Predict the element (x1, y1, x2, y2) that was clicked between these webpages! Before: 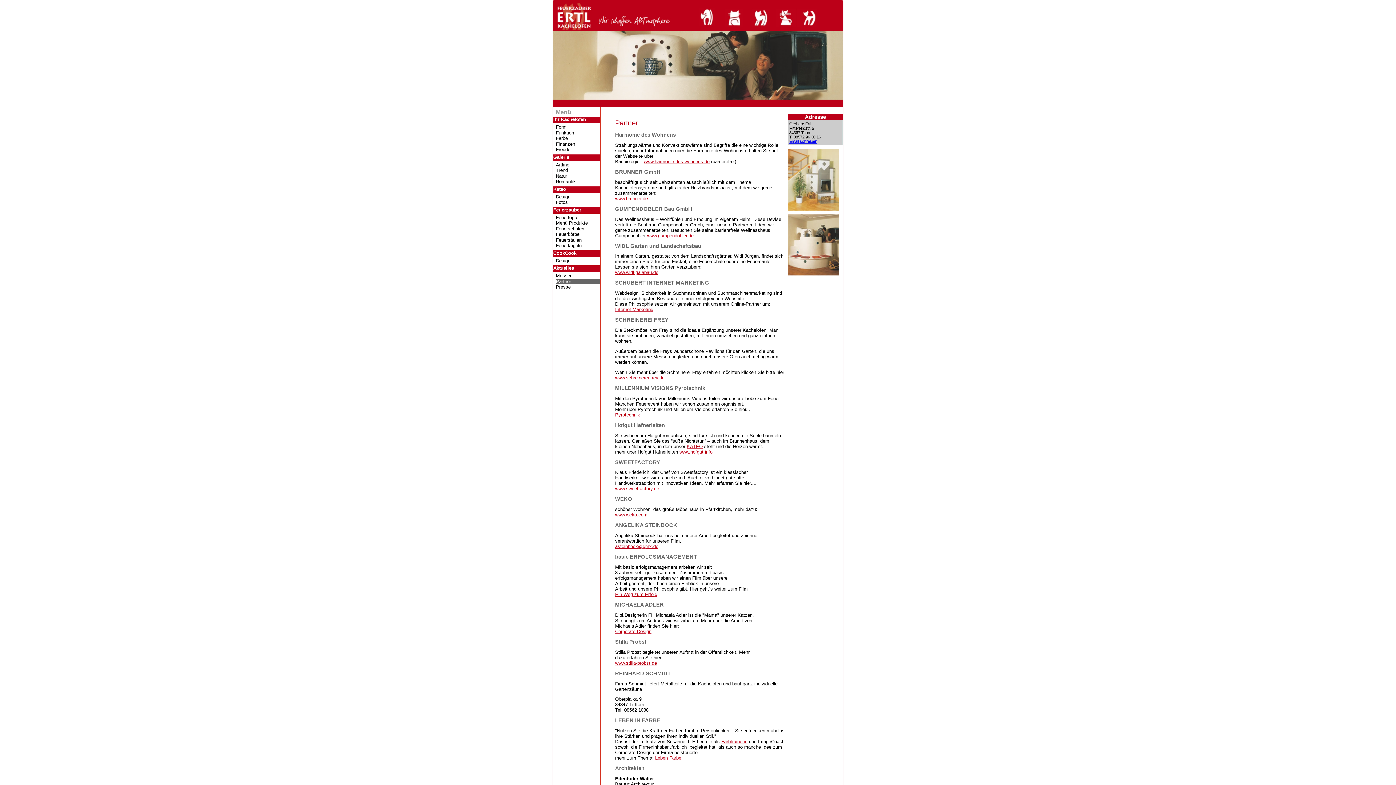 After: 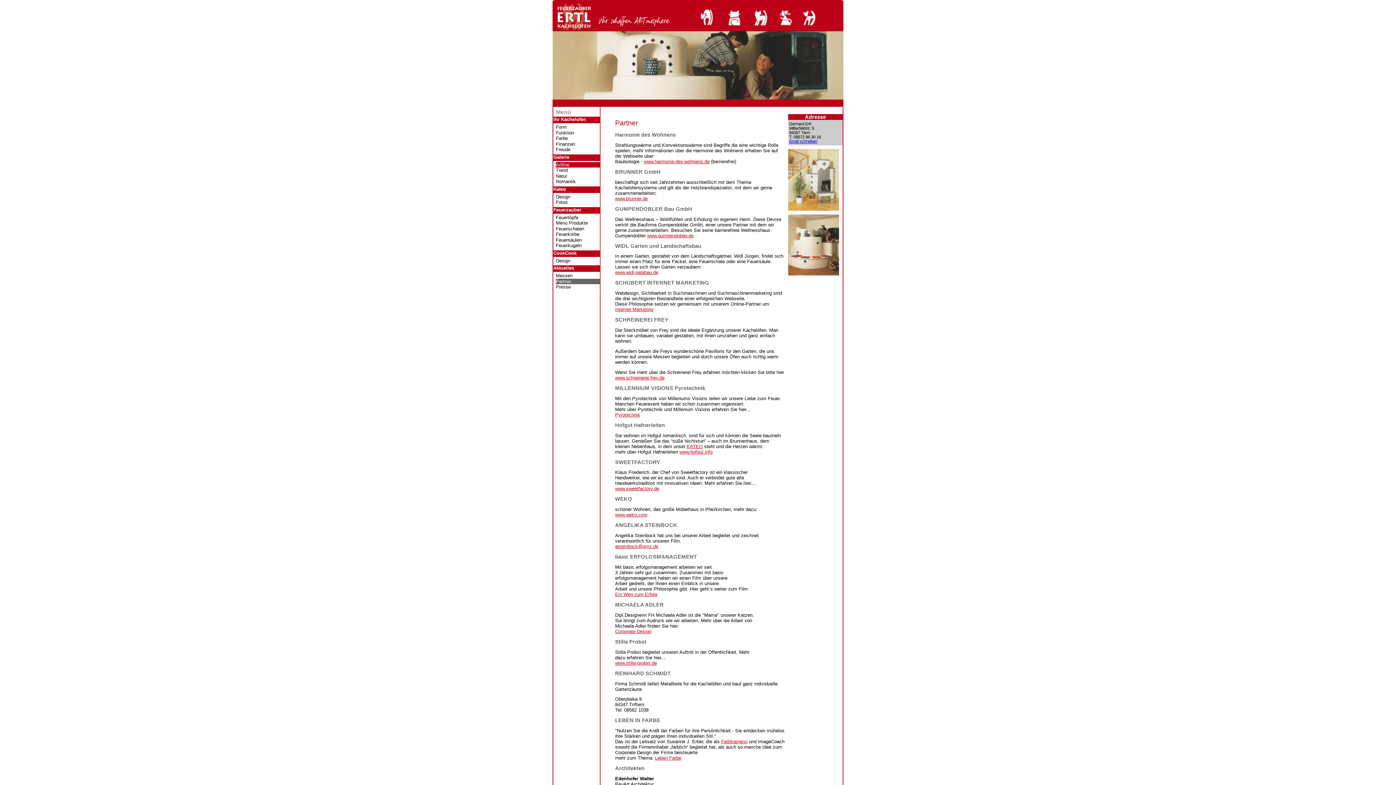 Action: bbox: (556, 162, 600, 167) label: Artline